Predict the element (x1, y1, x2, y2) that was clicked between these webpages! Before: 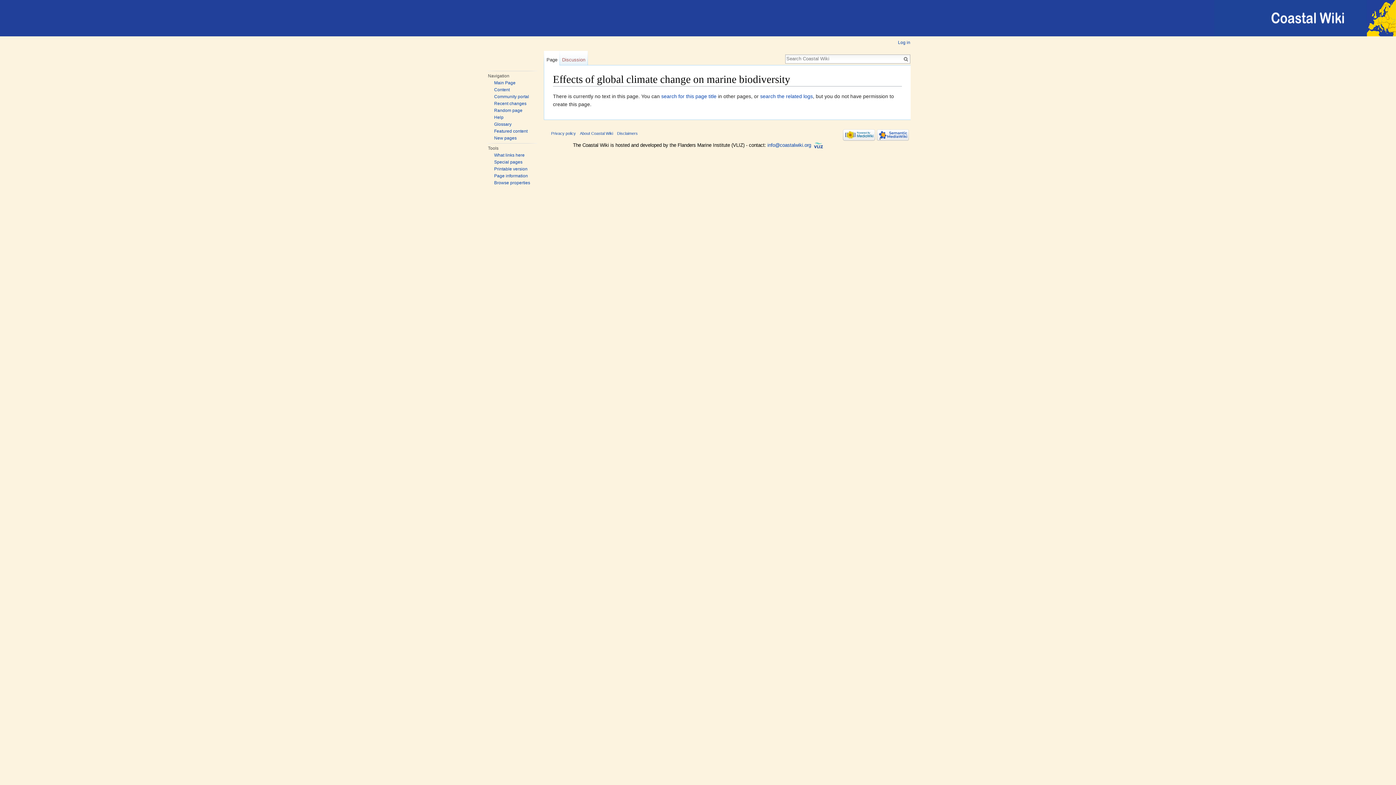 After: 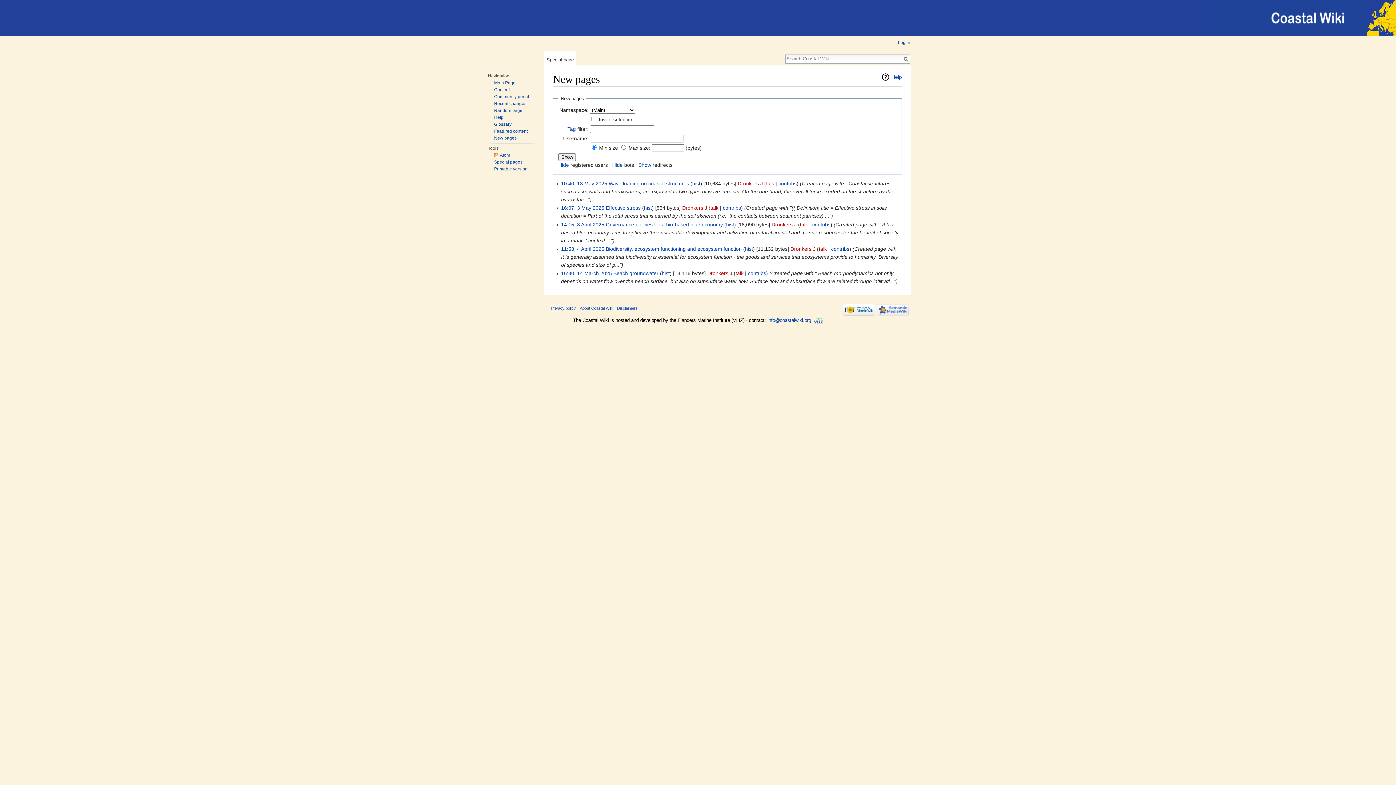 Action: label: New pages bbox: (494, 135, 516, 140)